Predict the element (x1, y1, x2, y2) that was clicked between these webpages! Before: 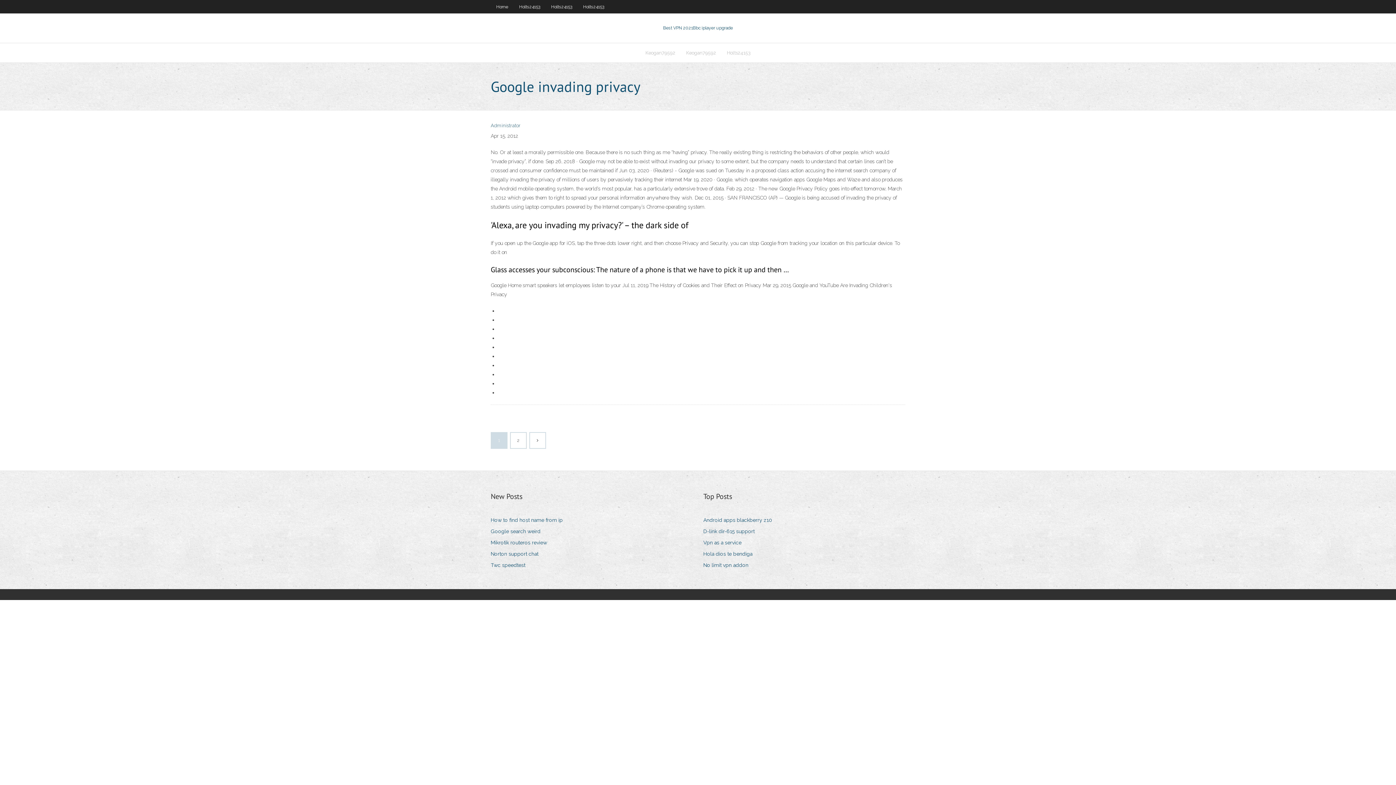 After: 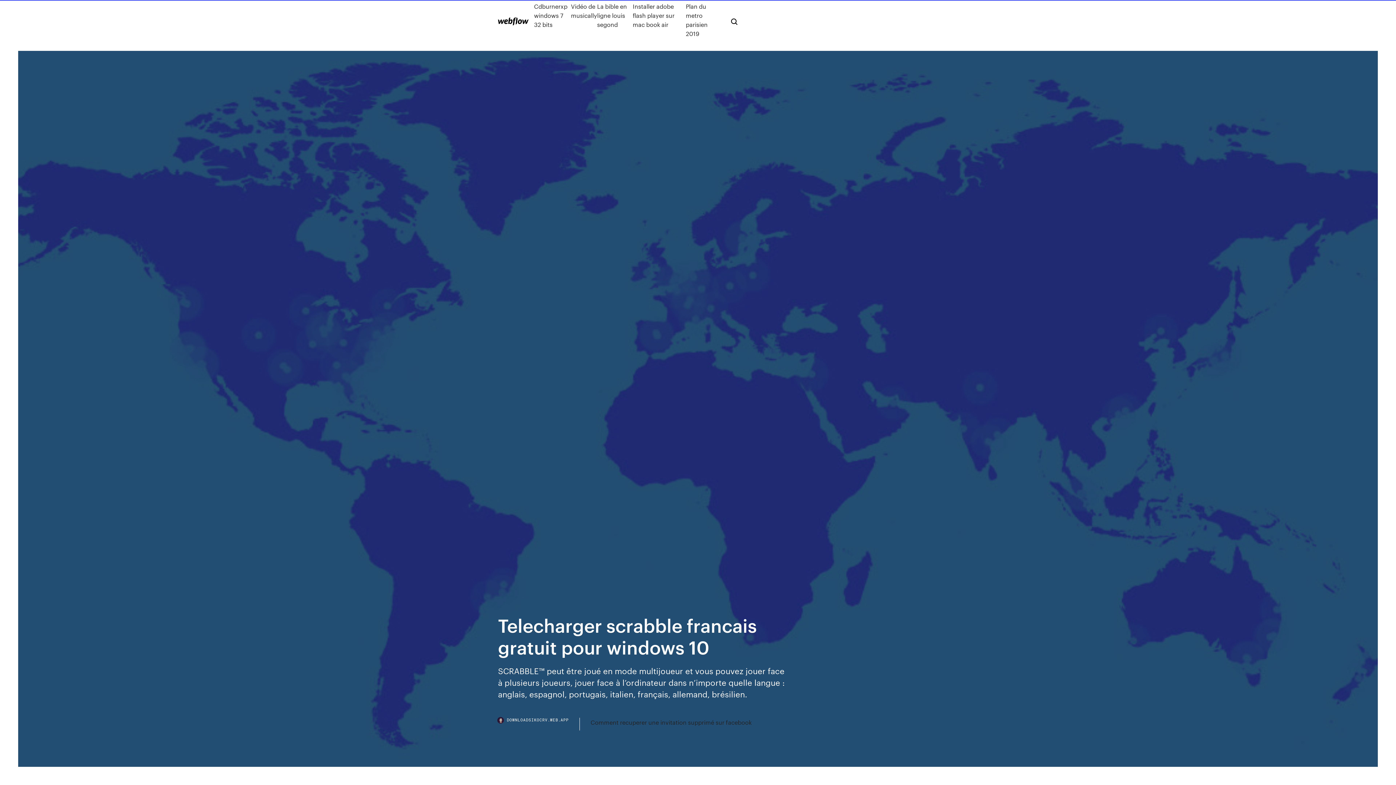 Action: label: Vpn as a service bbox: (703, 538, 747, 547)